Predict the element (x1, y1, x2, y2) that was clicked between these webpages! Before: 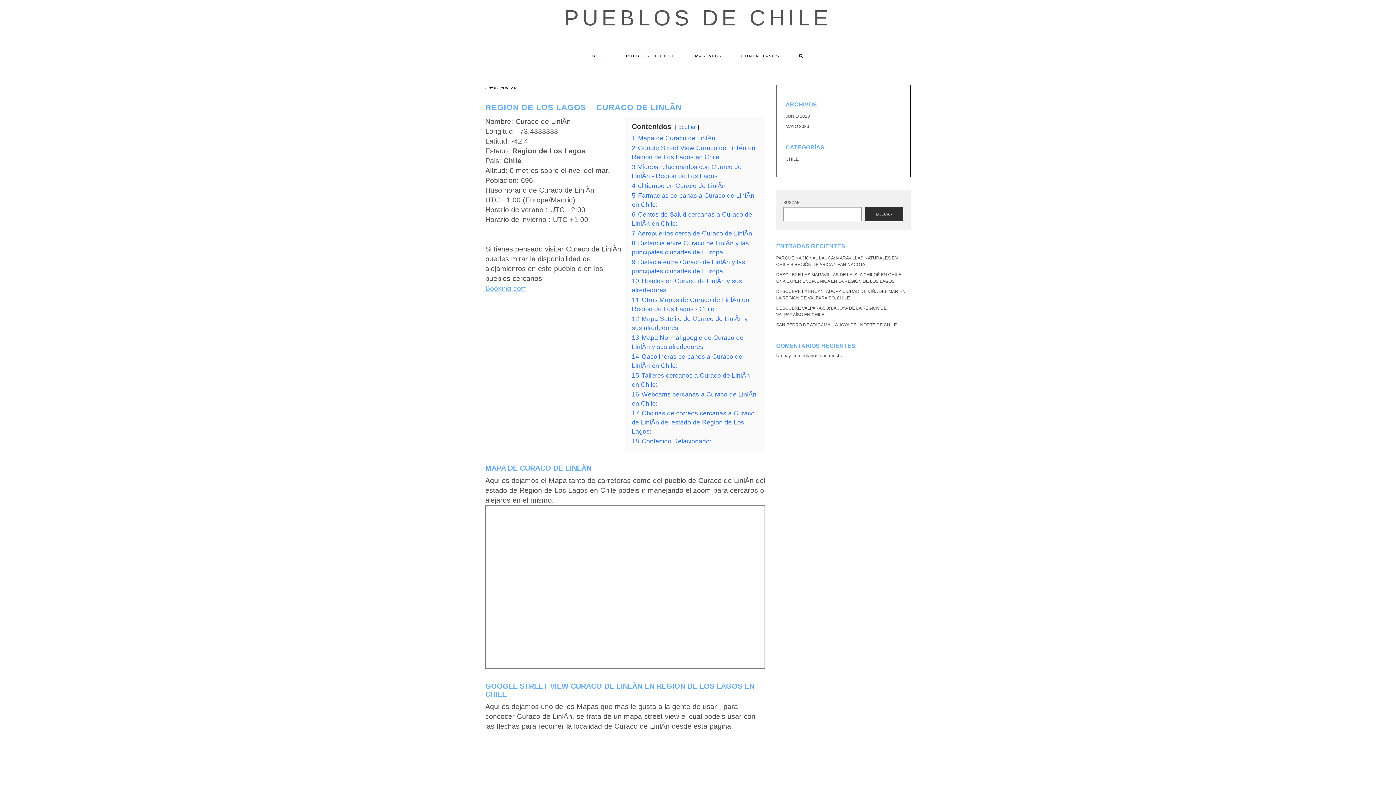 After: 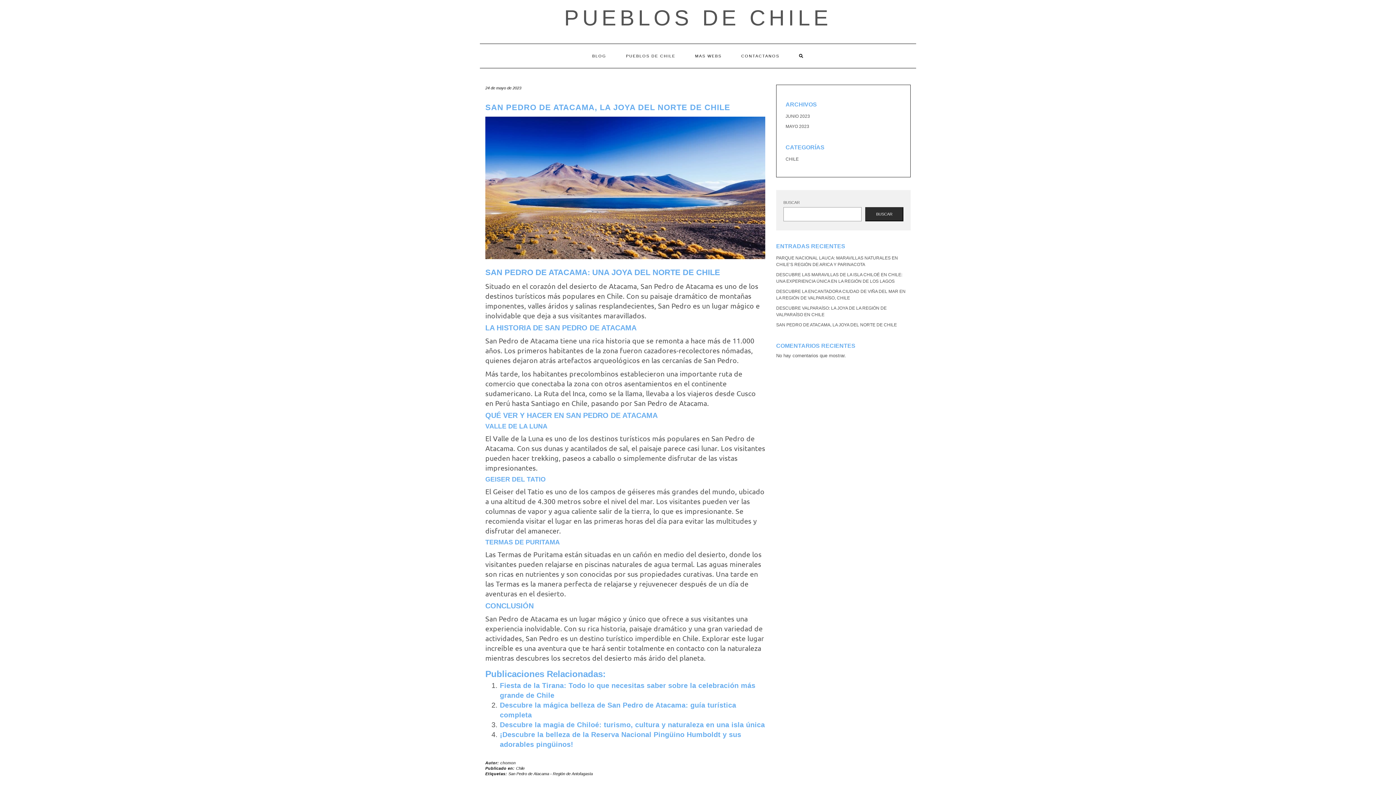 Action: bbox: (776, 322, 897, 327) label: SAN PEDRO DE ATACAMA, LA JOYA DEL NORTE DE CHILE